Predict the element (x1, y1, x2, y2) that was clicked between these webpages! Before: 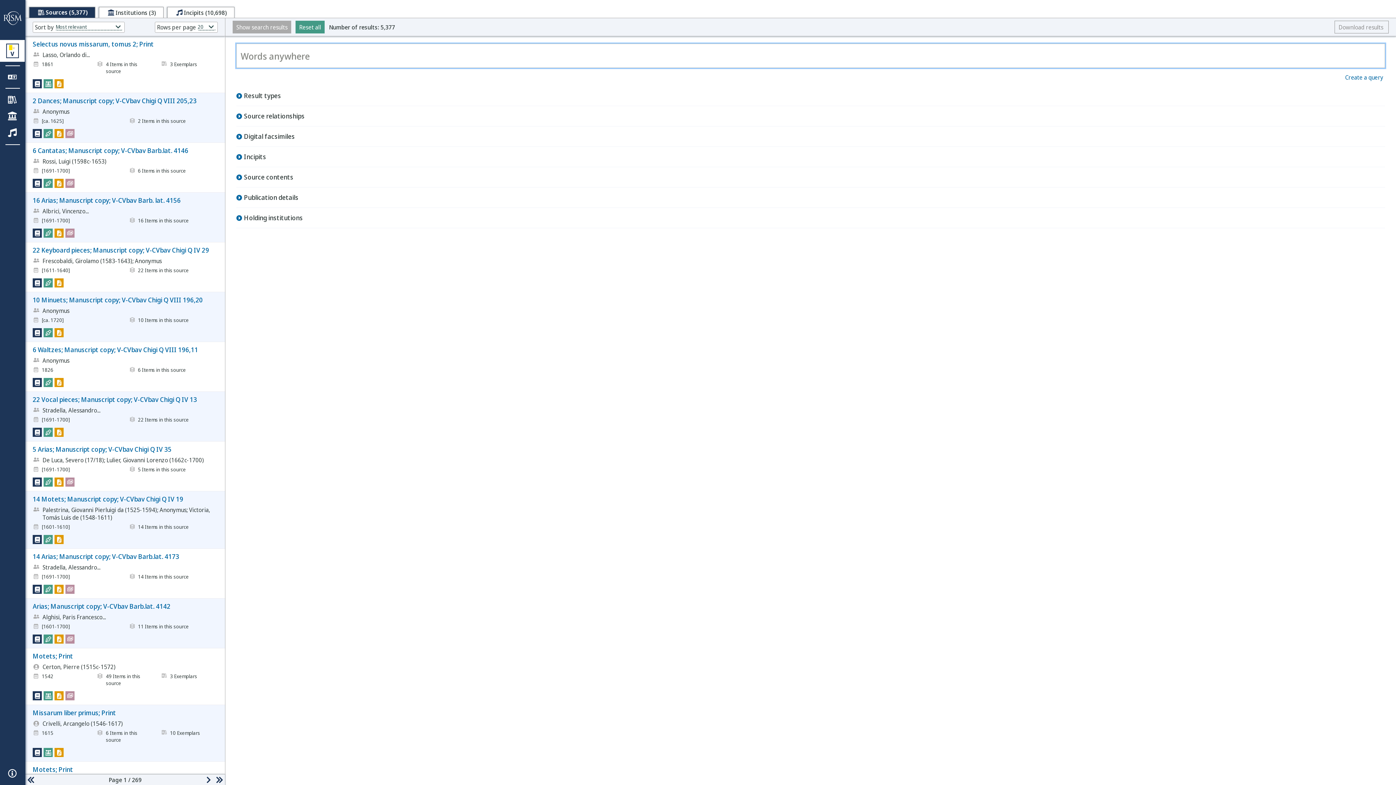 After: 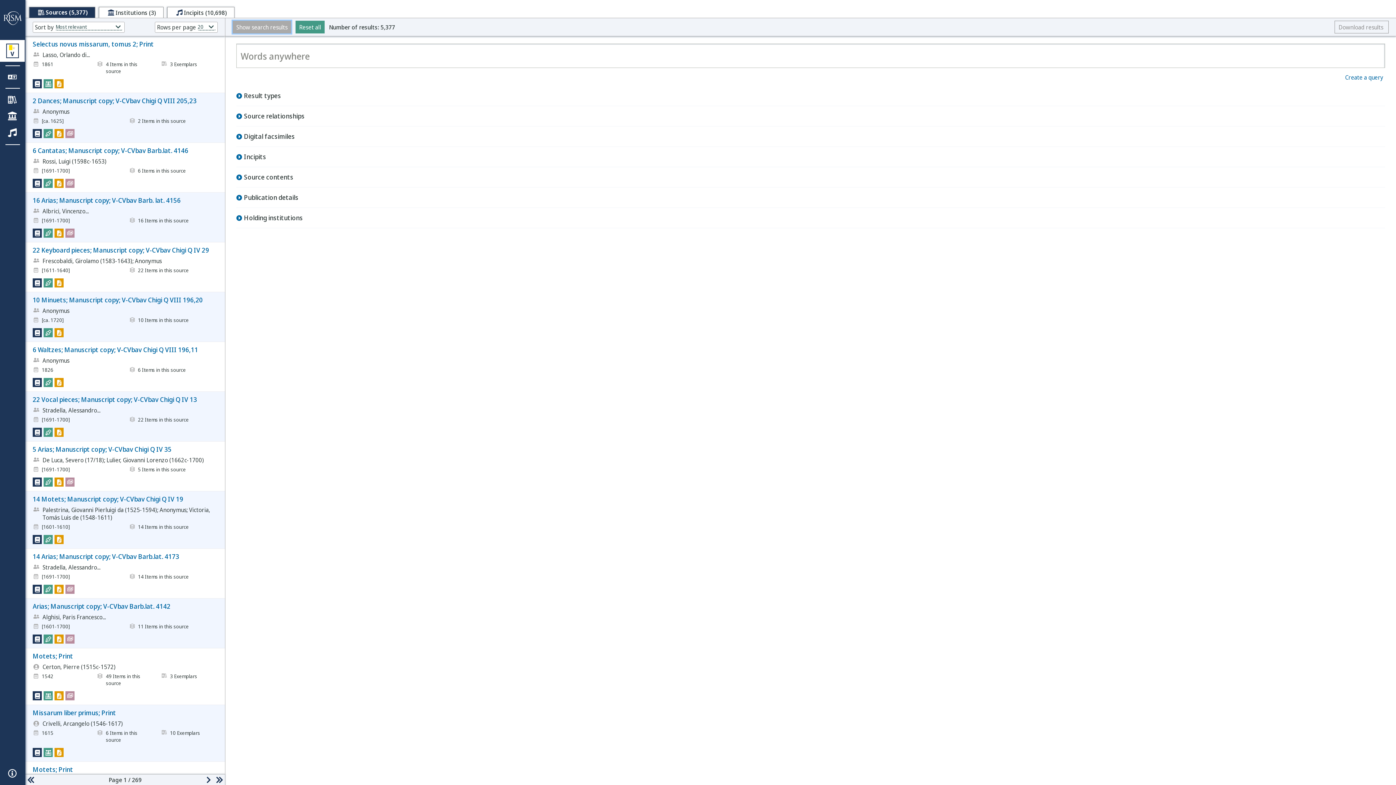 Action: bbox: (232, 20, 291, 33) label: Show search results